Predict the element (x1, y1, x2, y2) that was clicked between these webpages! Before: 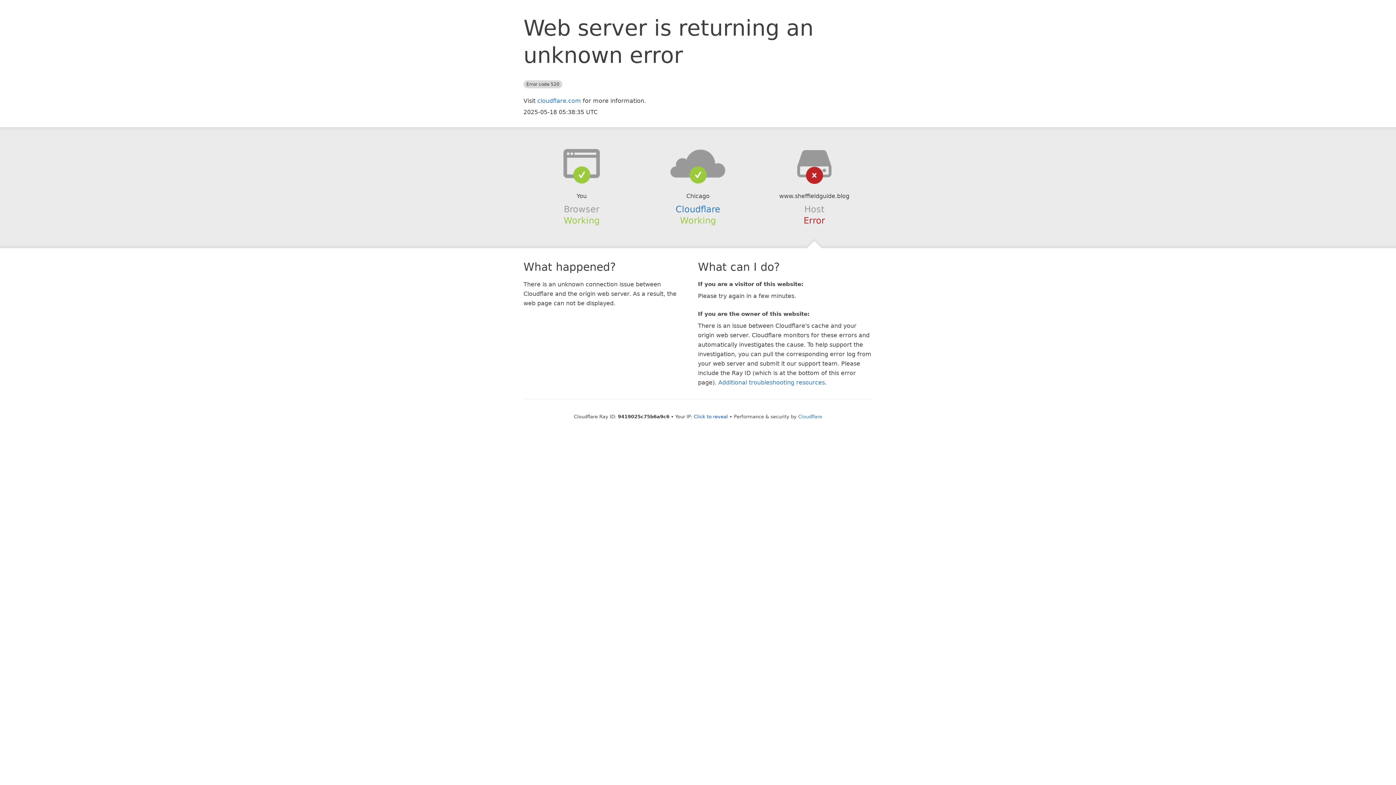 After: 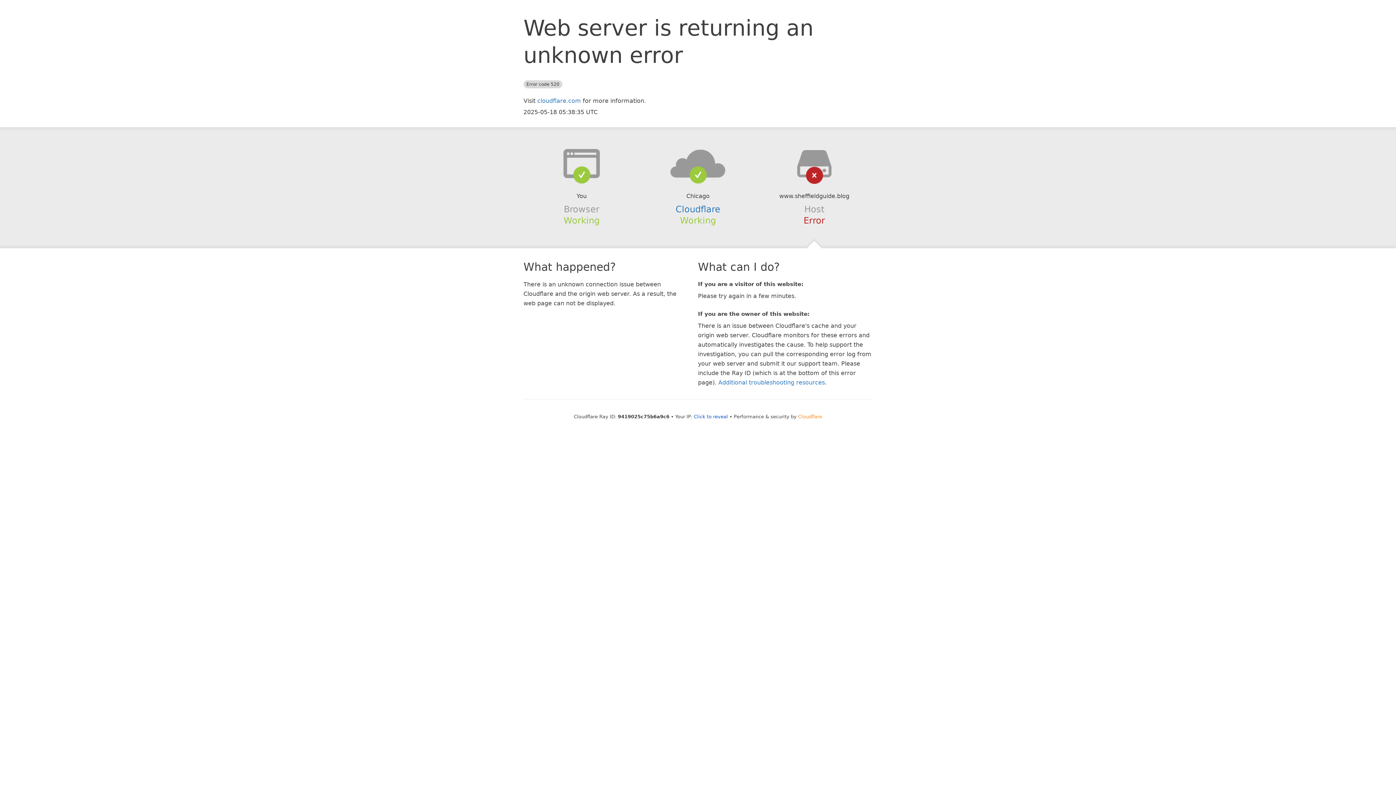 Action: label: Cloudflare bbox: (798, 414, 822, 419)